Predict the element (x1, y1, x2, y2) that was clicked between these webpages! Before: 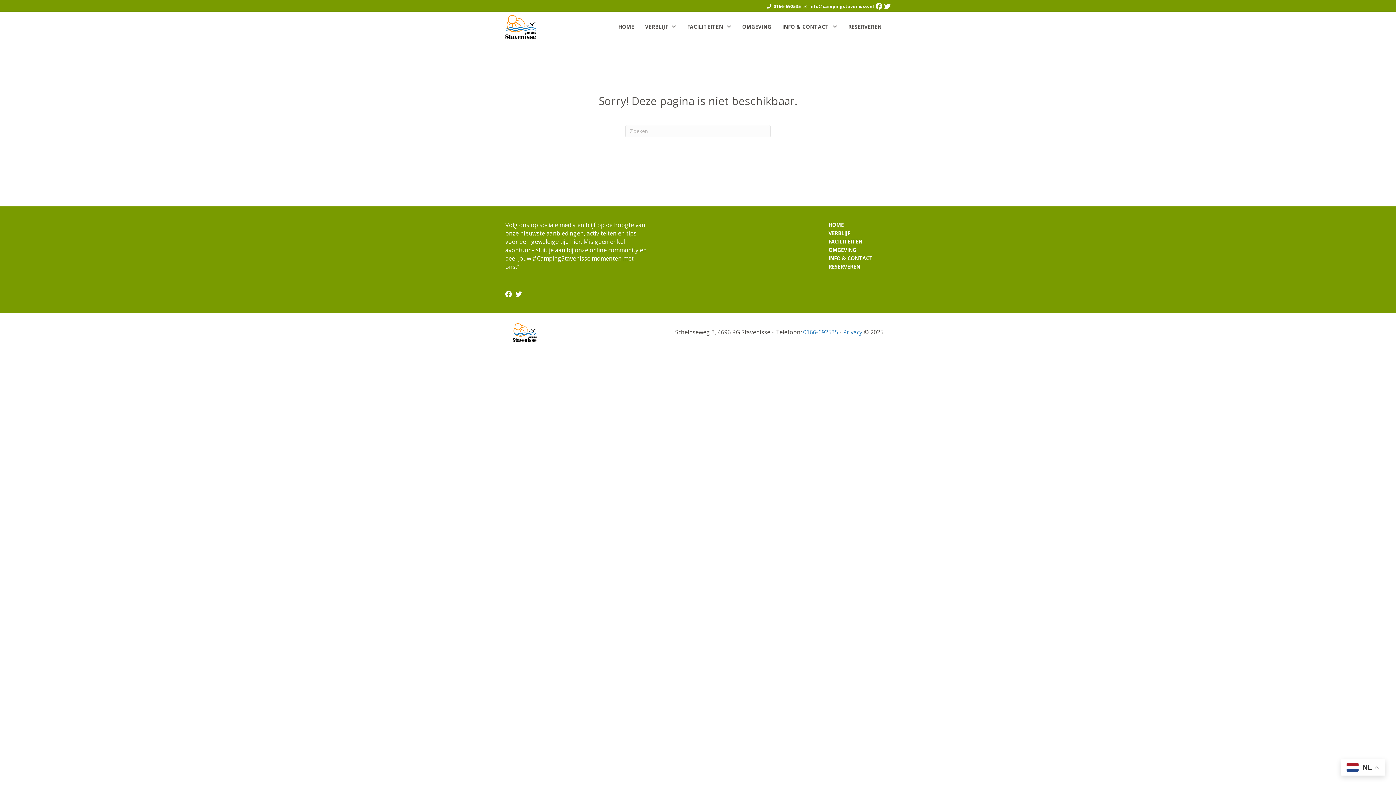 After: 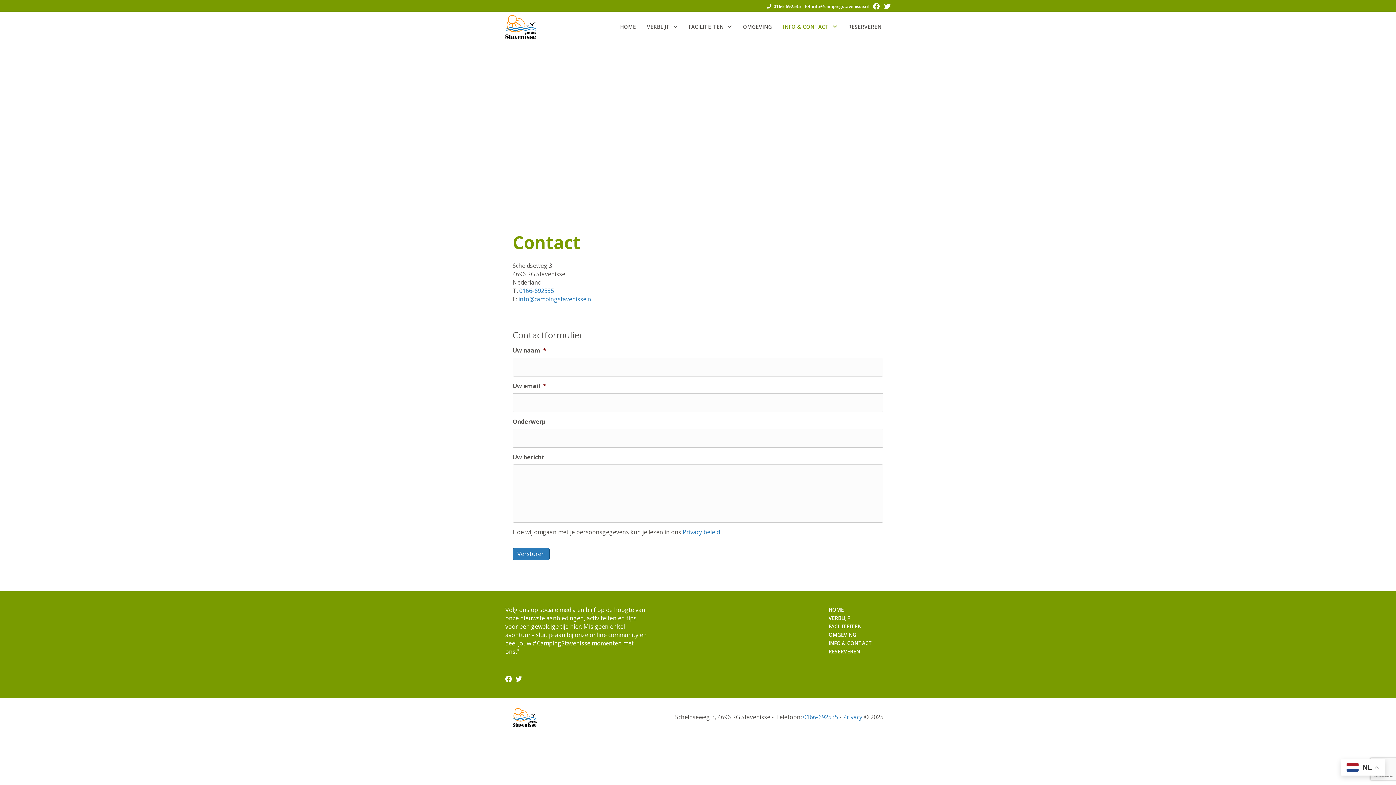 Action: bbox: (827, 254, 890, 262) label: INFO & CONTACT